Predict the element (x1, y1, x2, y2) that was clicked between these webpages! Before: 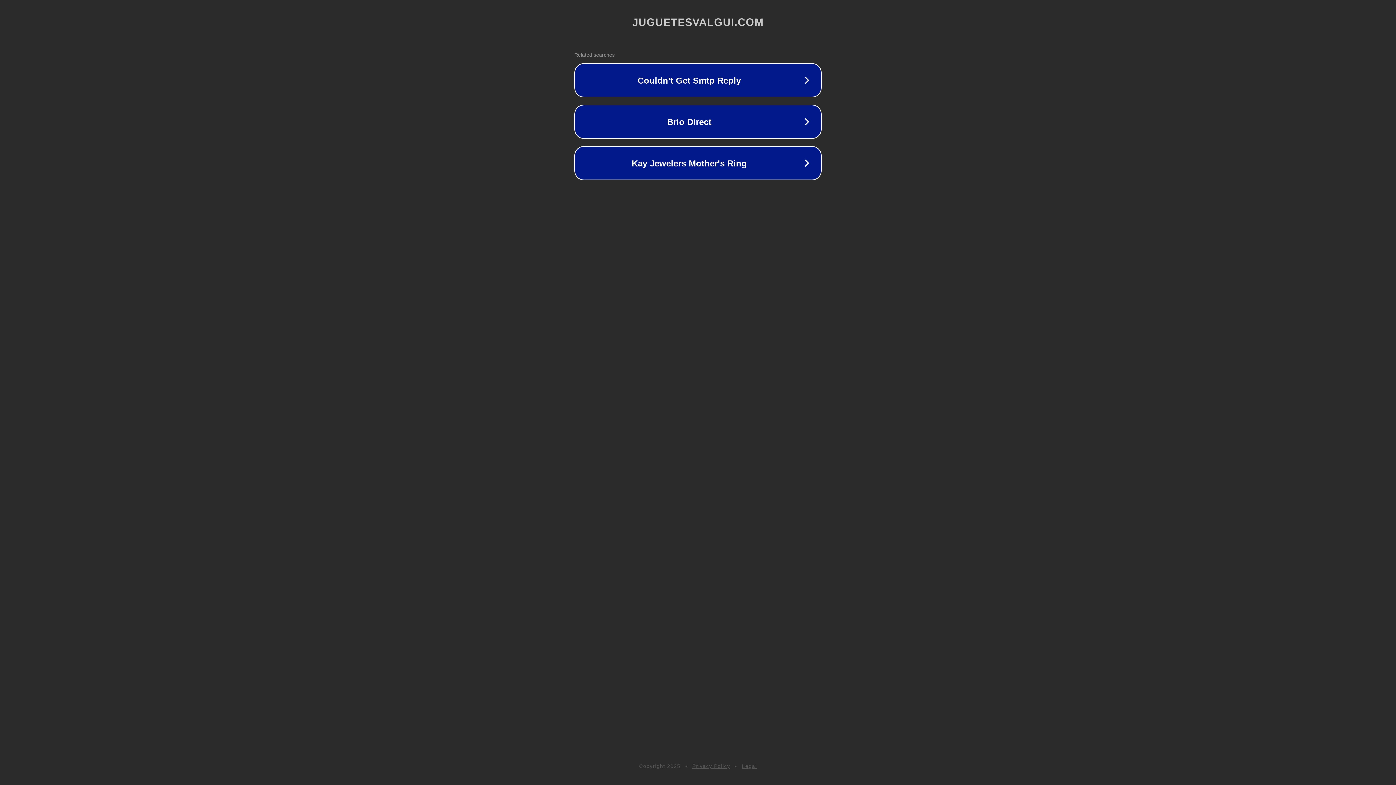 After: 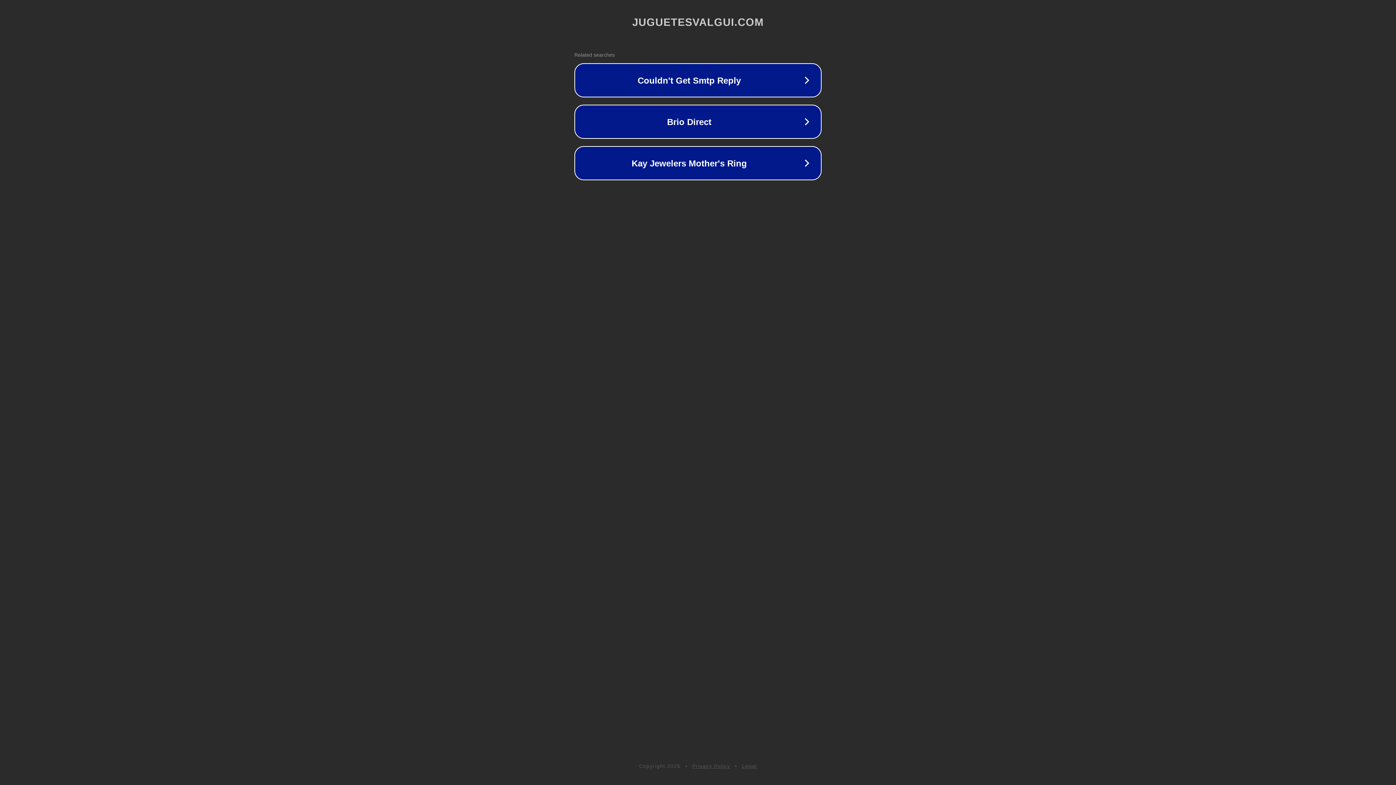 Action: bbox: (692, 763, 730, 769) label: Privacy Policy